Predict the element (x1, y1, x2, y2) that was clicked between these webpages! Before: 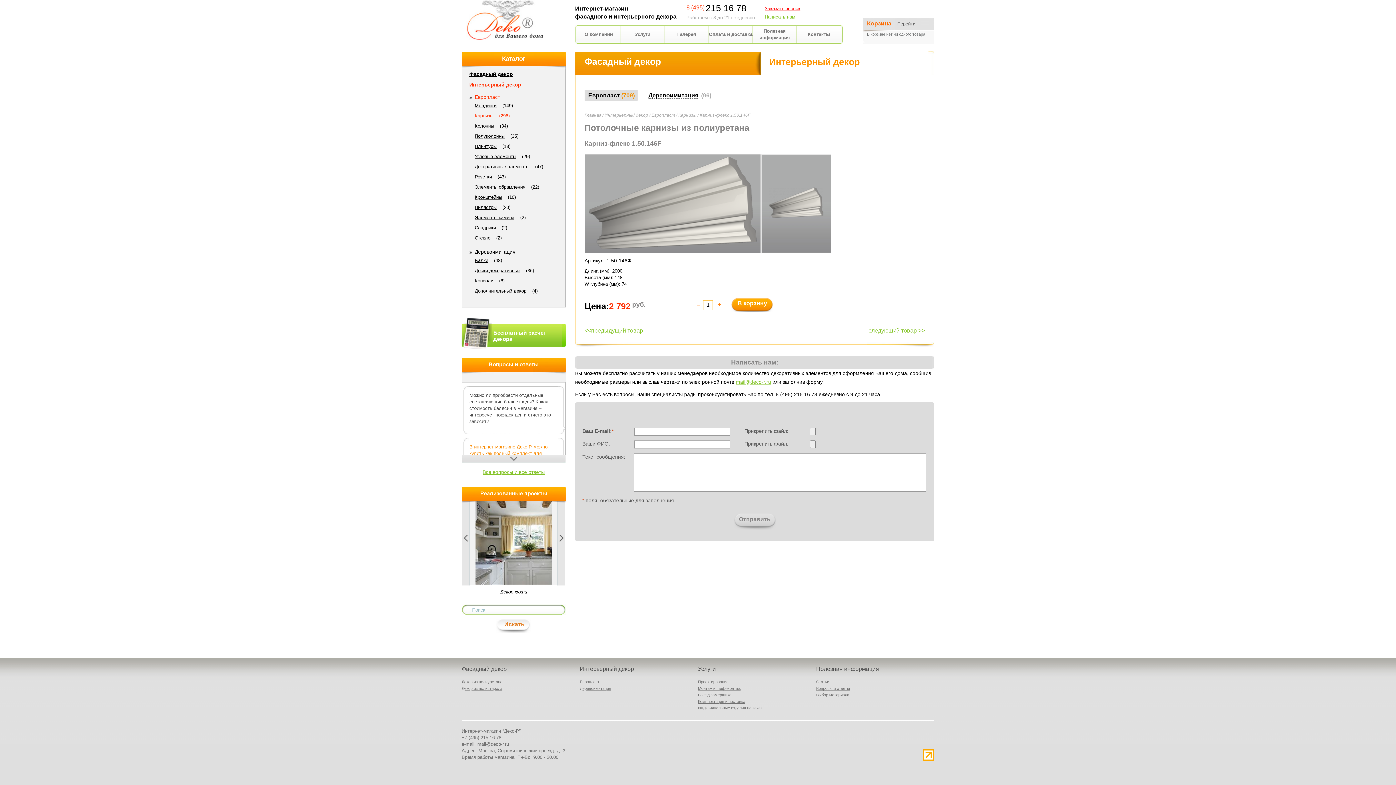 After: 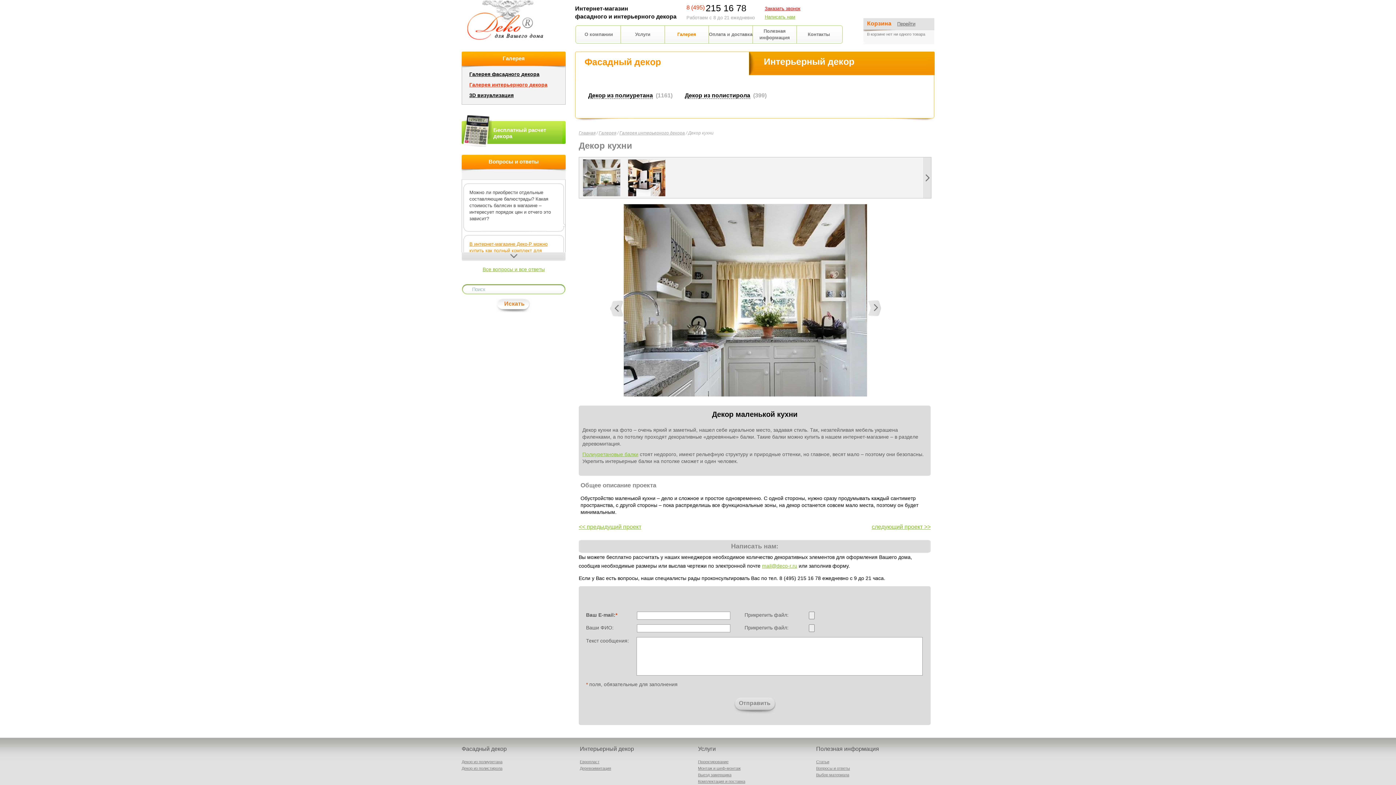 Action: bbox: (475, 580, 555, 586)